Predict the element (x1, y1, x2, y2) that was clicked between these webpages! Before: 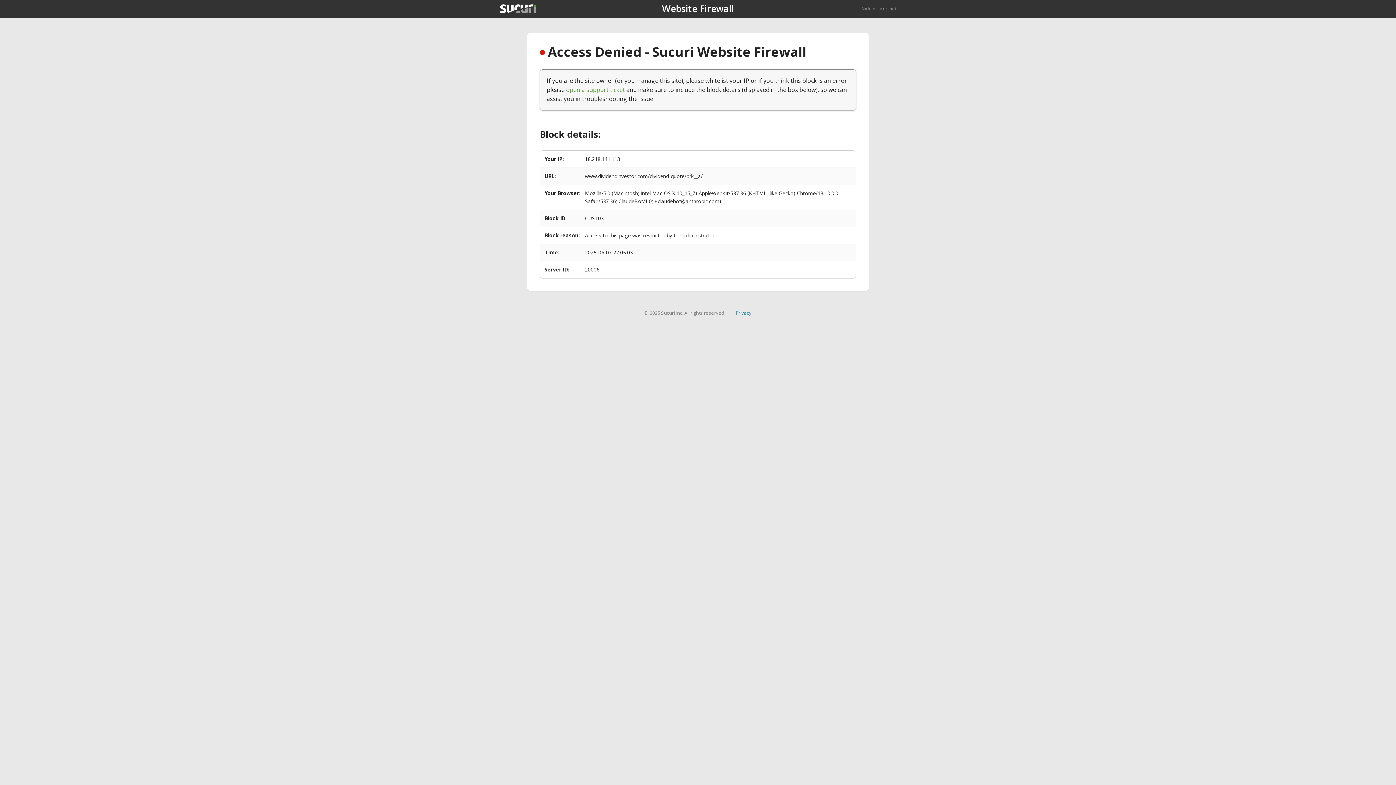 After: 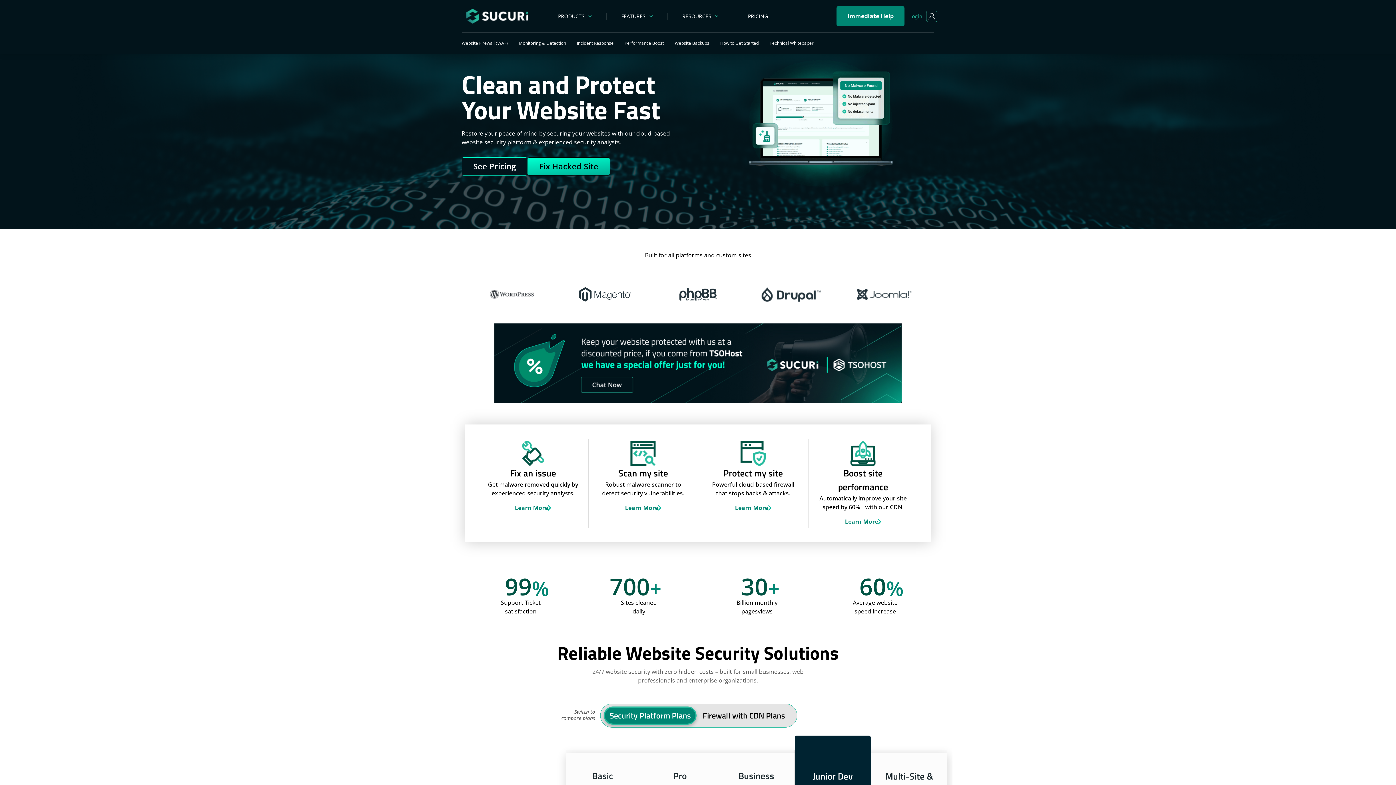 Action: bbox: (500, 4, 536, 13)